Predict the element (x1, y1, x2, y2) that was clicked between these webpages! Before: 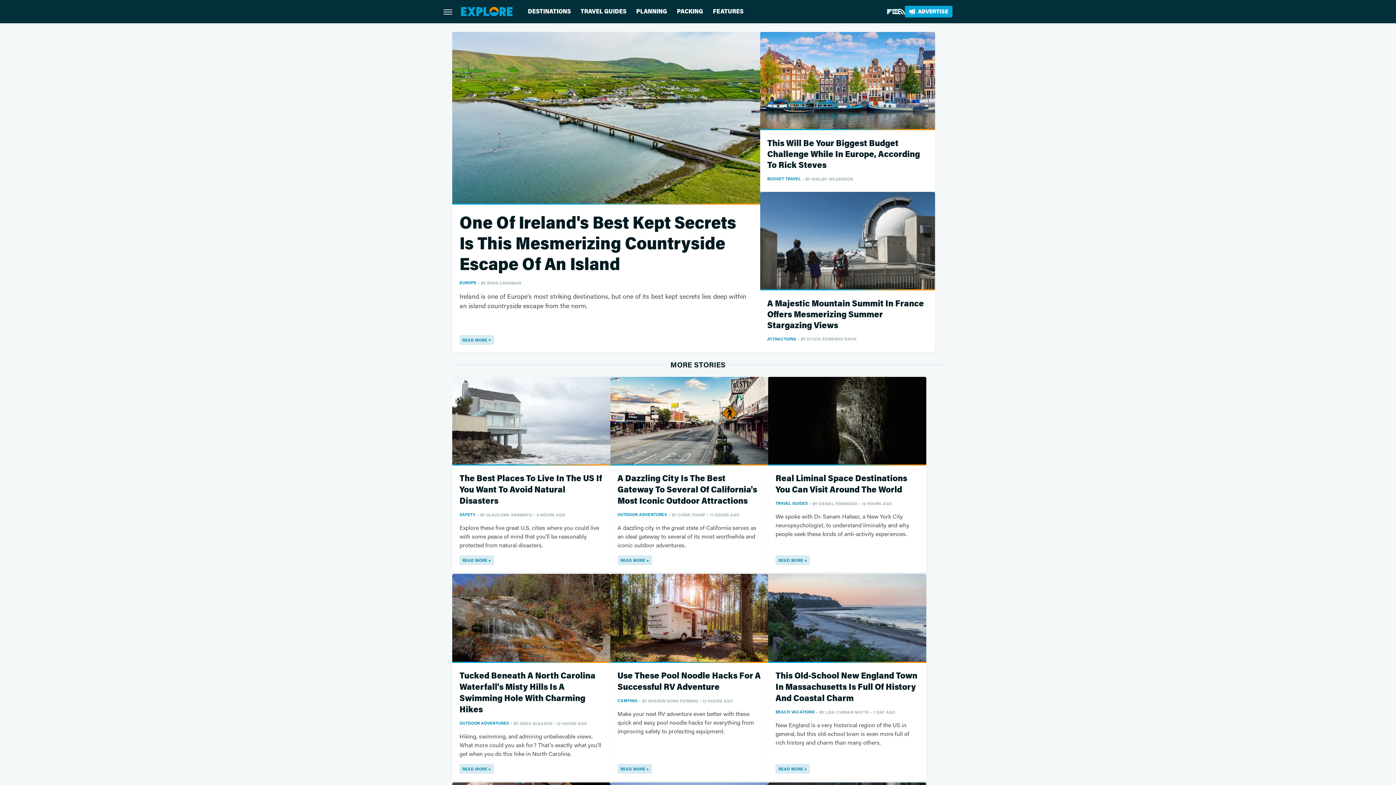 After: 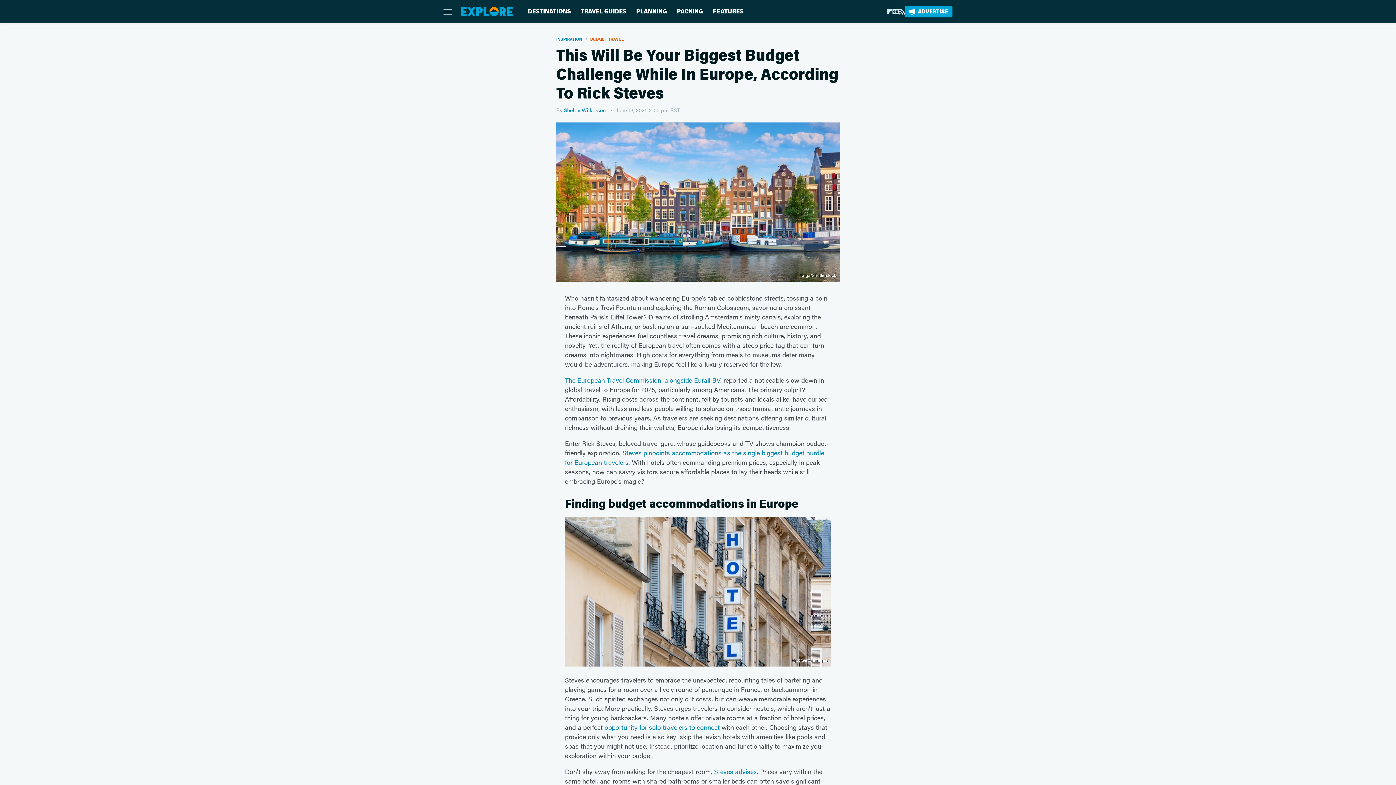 Action: bbox: (760, 32, 935, 130)